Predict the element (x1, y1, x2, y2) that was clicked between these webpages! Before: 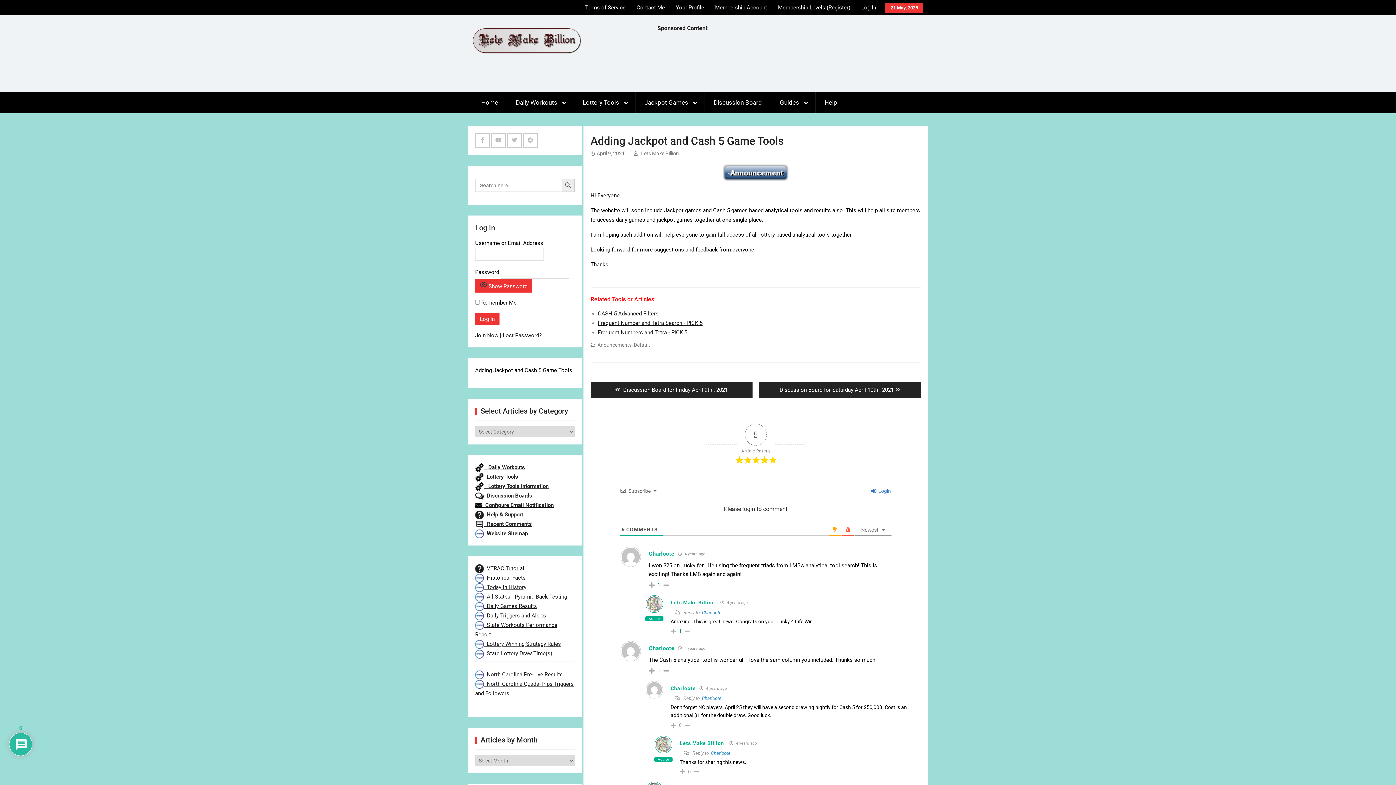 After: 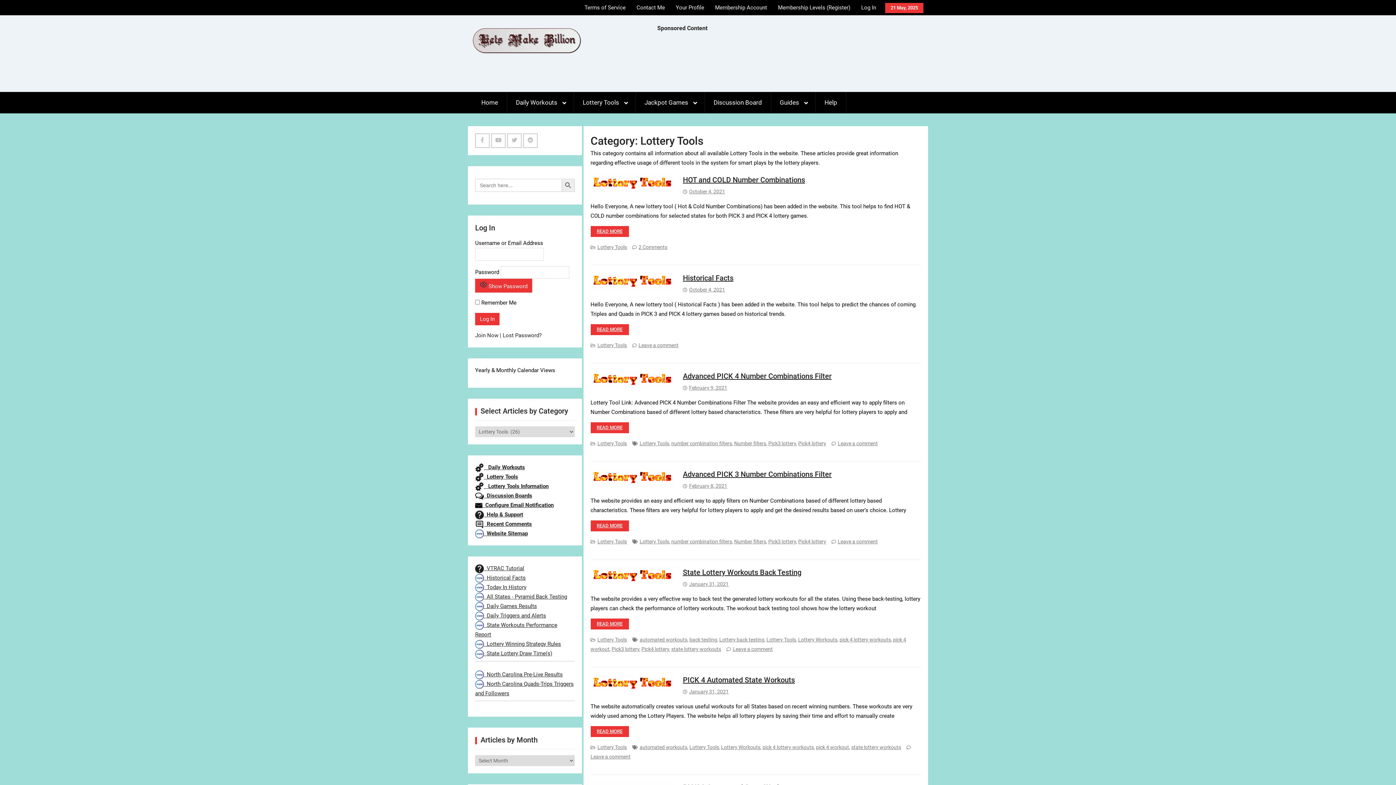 Action: bbox: (475, 483, 548, 489) label:    Lottery Tools Information